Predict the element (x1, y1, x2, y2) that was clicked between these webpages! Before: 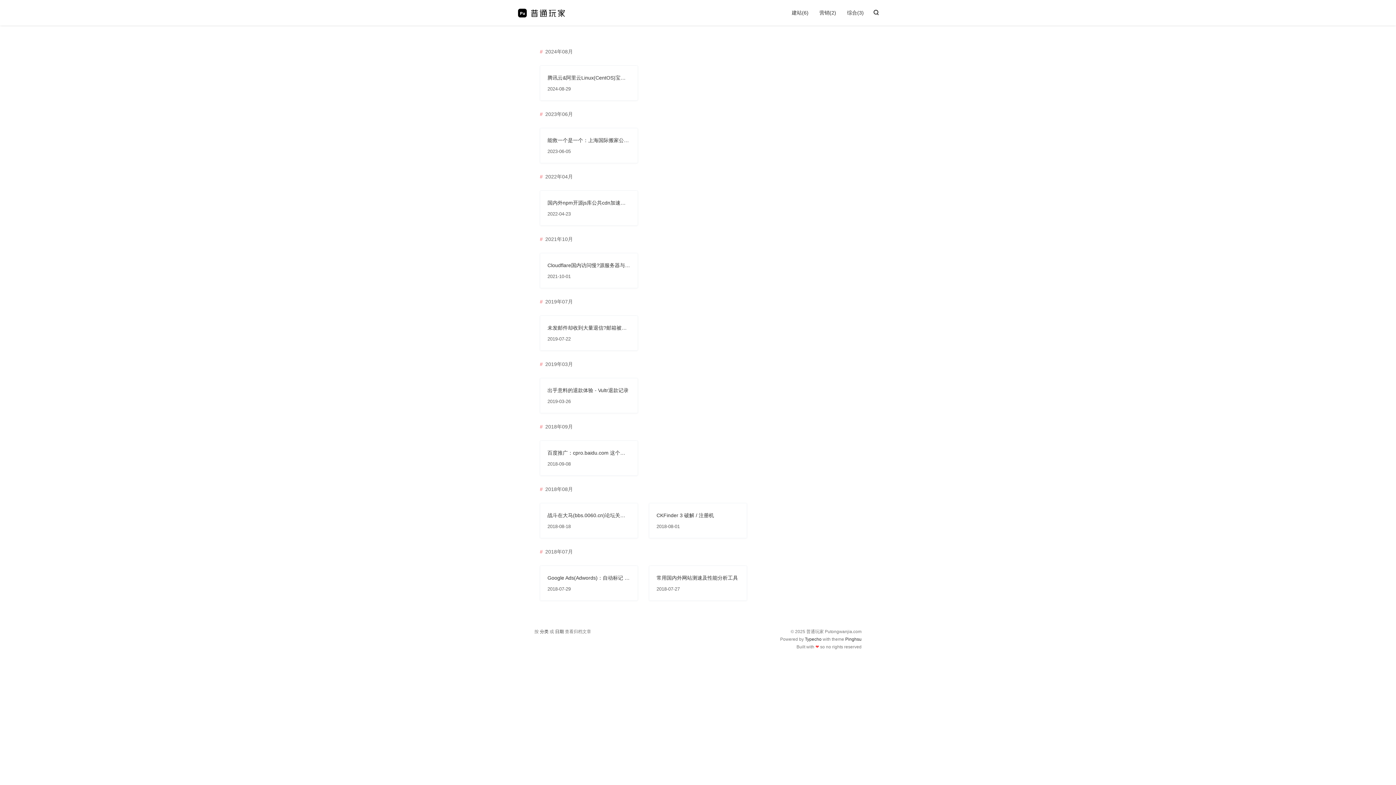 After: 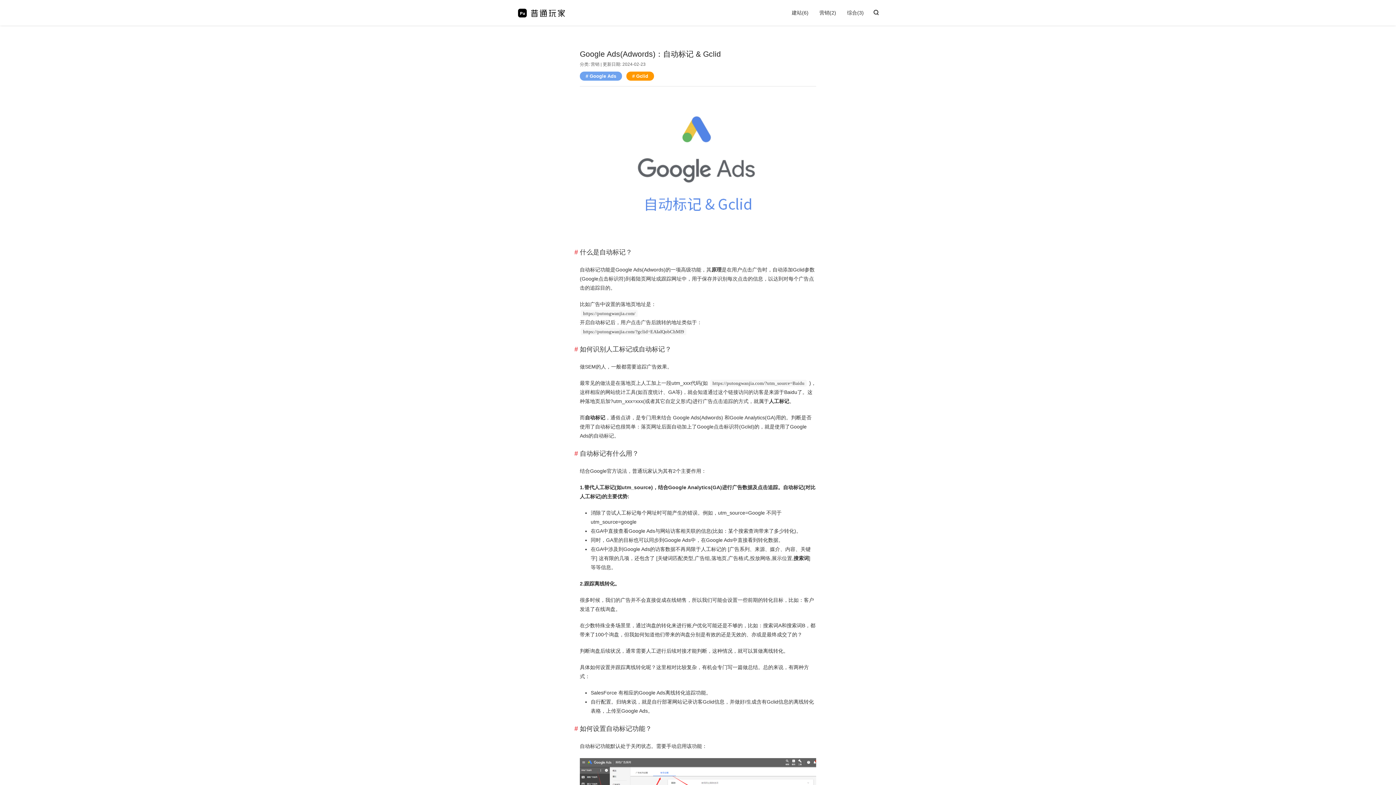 Action: label: Google Ads(Adwords)：自动标记 & Gclid bbox: (547, 575, 630, 581)